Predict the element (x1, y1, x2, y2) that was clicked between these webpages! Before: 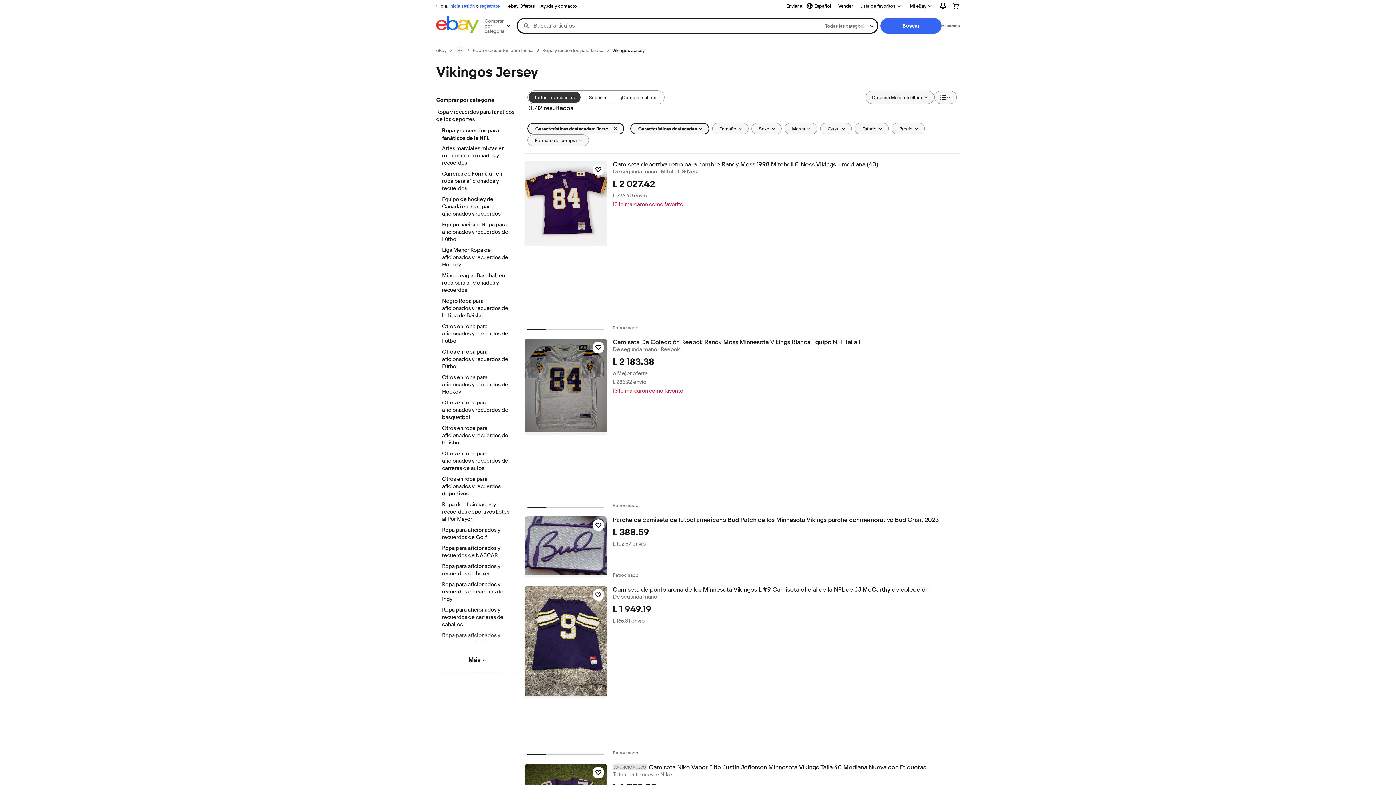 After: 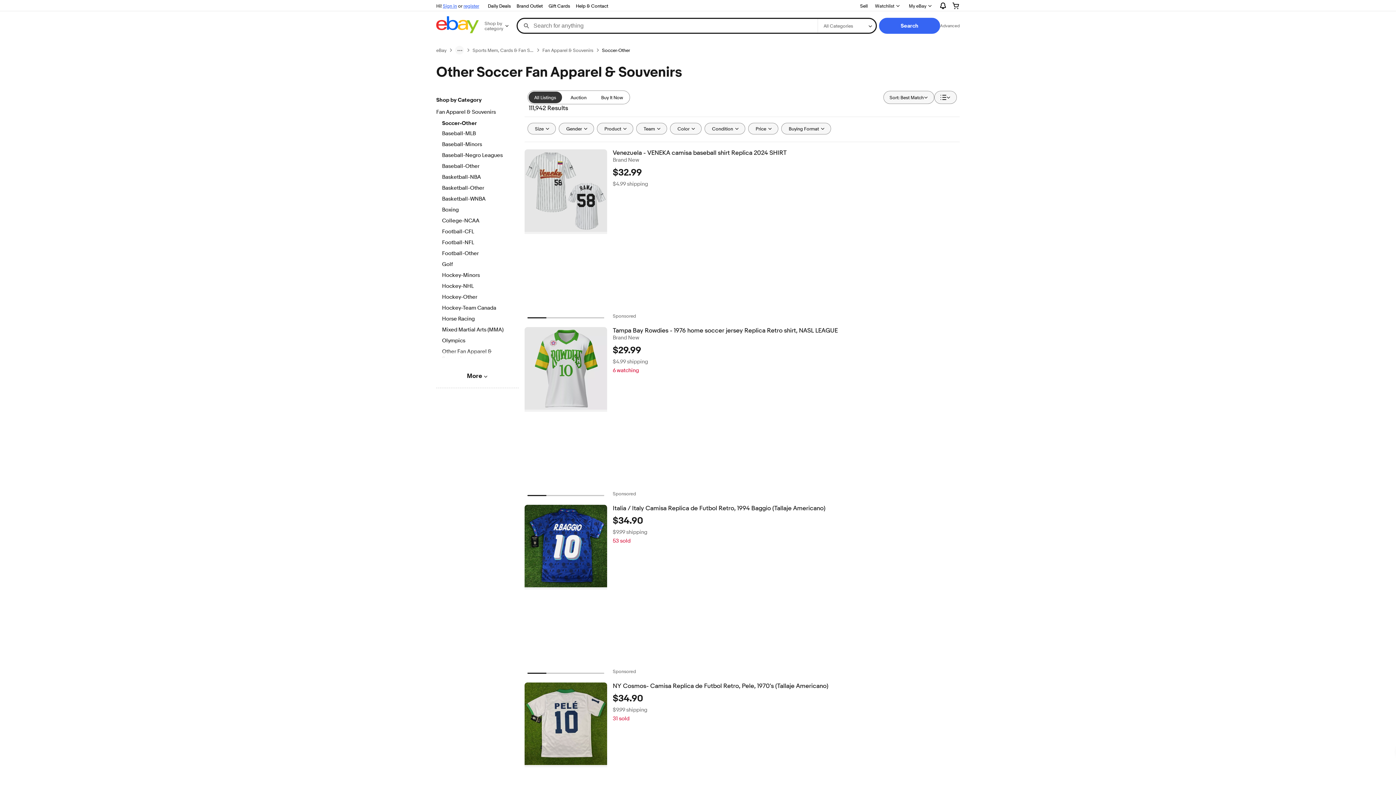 Action: bbox: (442, 348, 512, 371) label: Otros en ropa para aficionados y recuerdos de Fútbol